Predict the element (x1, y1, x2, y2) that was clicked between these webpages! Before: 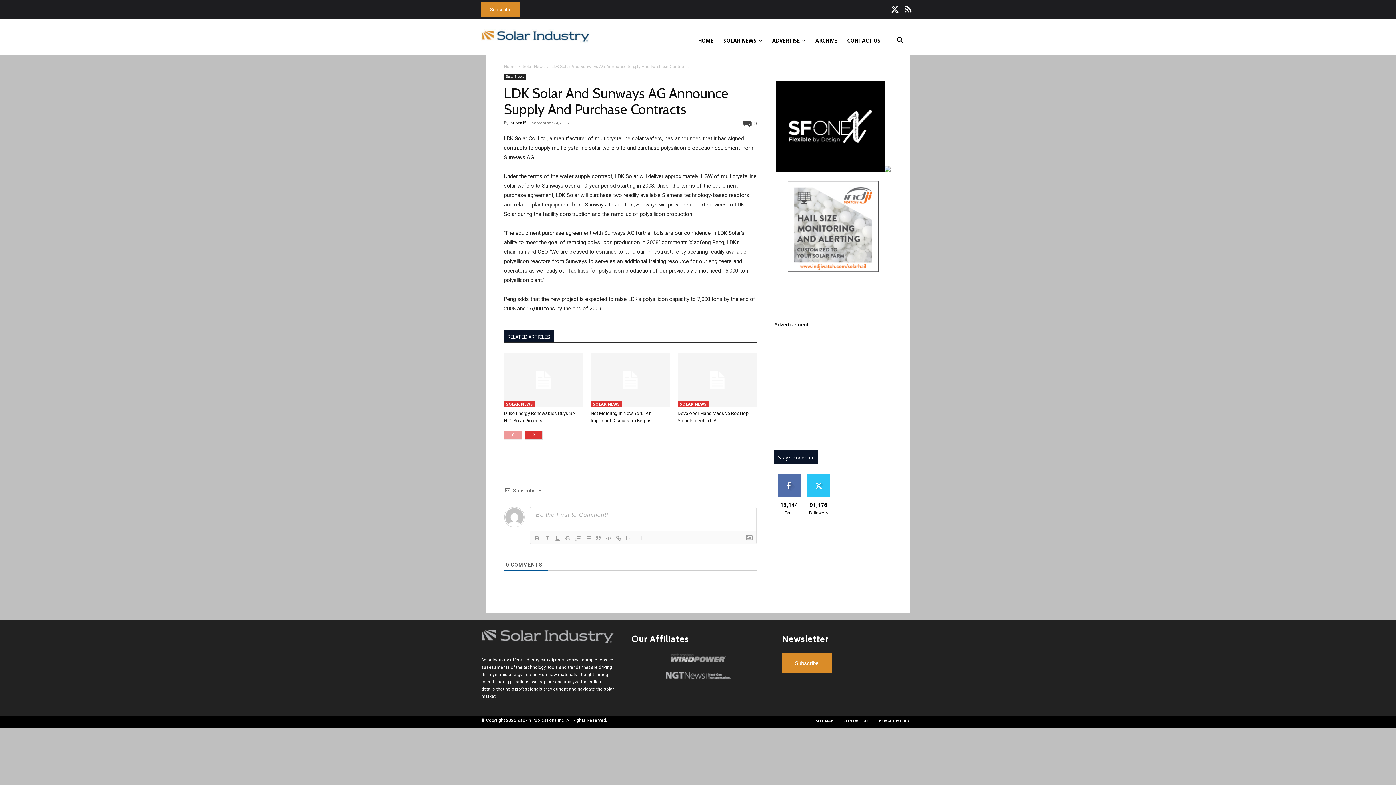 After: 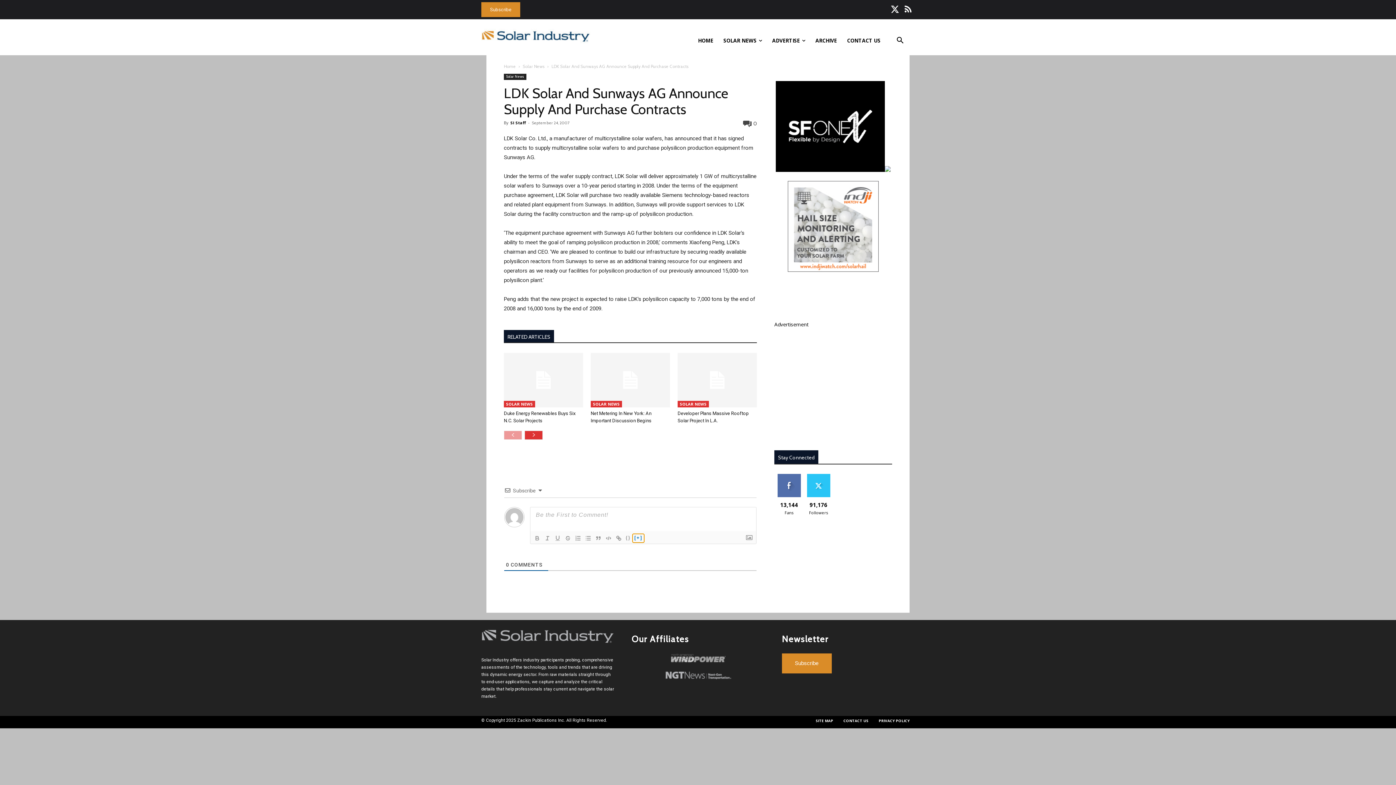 Action: label: [+] bbox: (632, 534, 644, 542)